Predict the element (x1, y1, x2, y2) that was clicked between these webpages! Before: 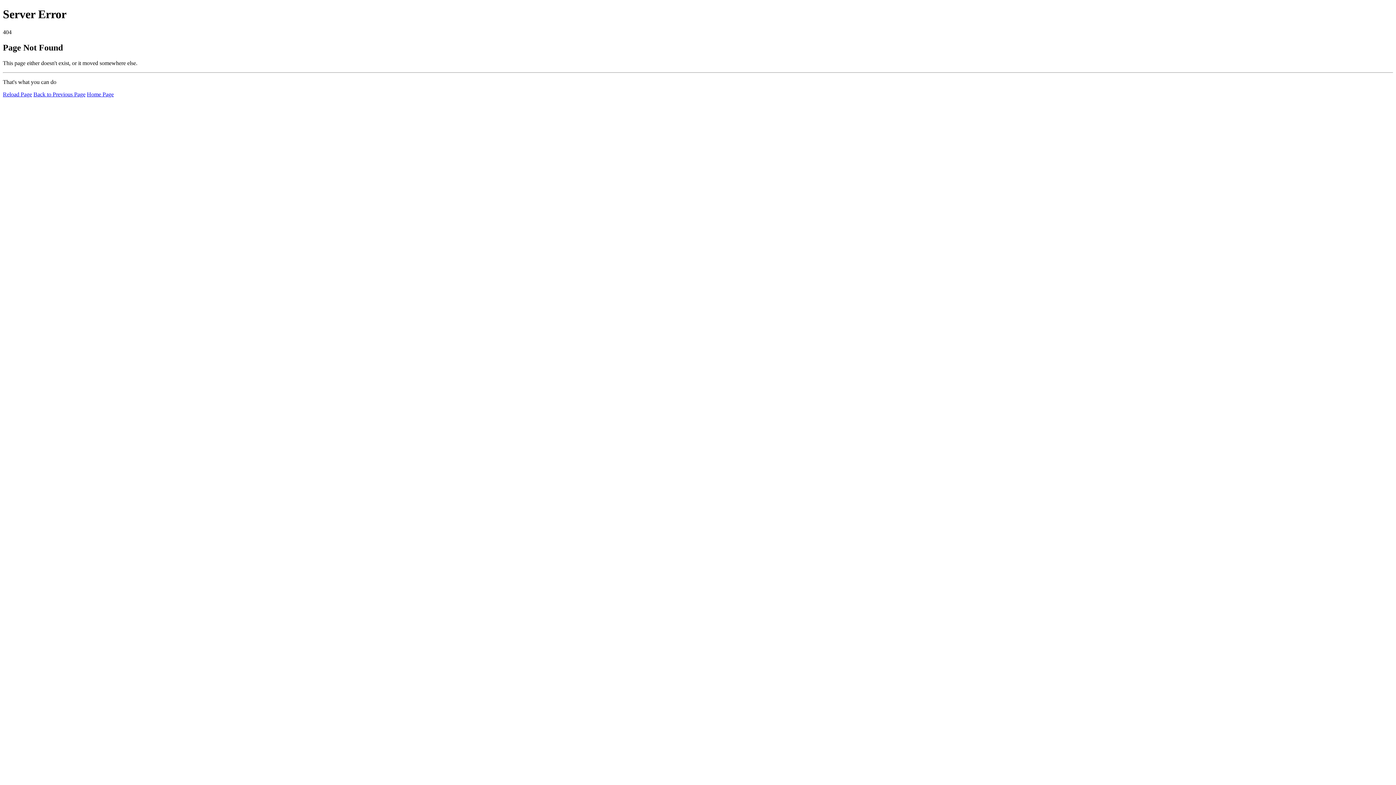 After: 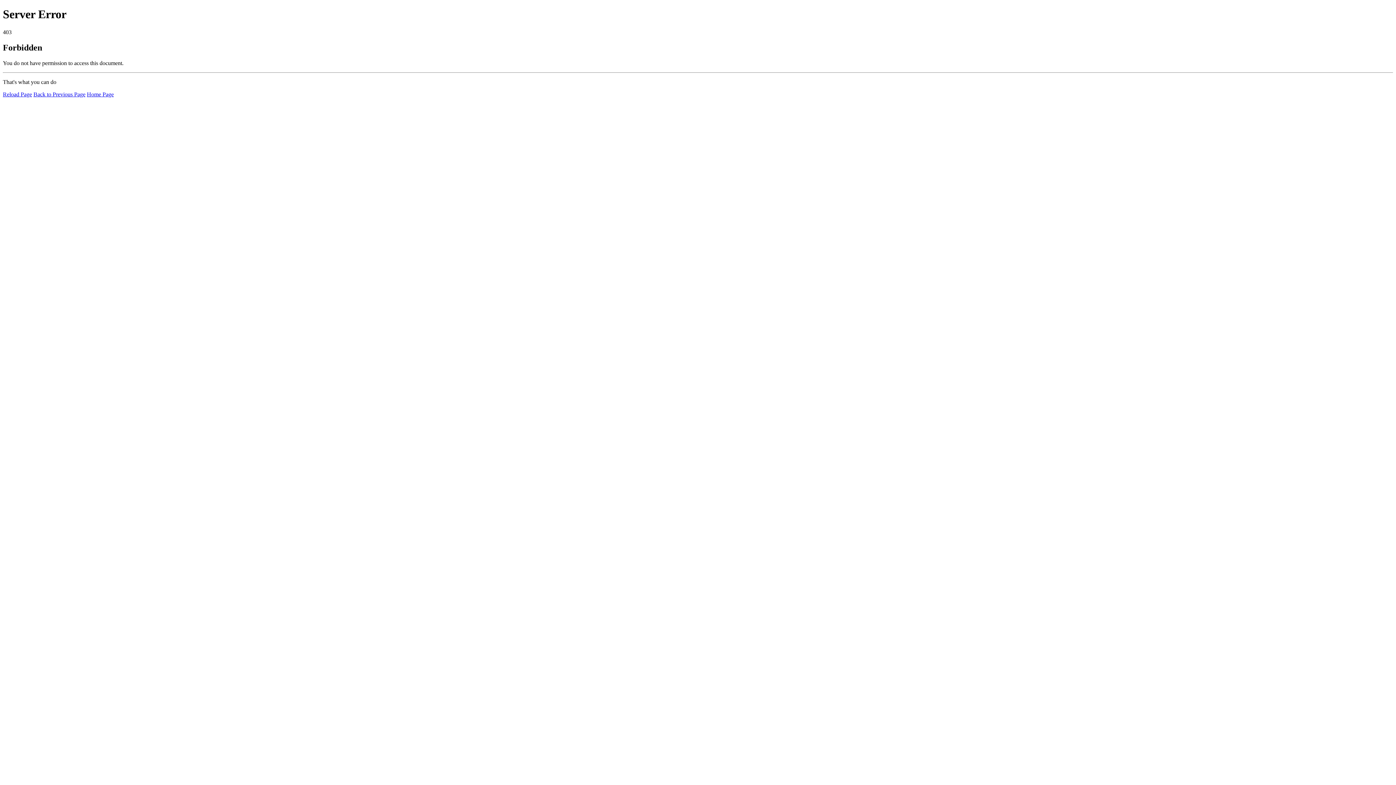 Action: bbox: (2, 91, 32, 97) label: Reload Page